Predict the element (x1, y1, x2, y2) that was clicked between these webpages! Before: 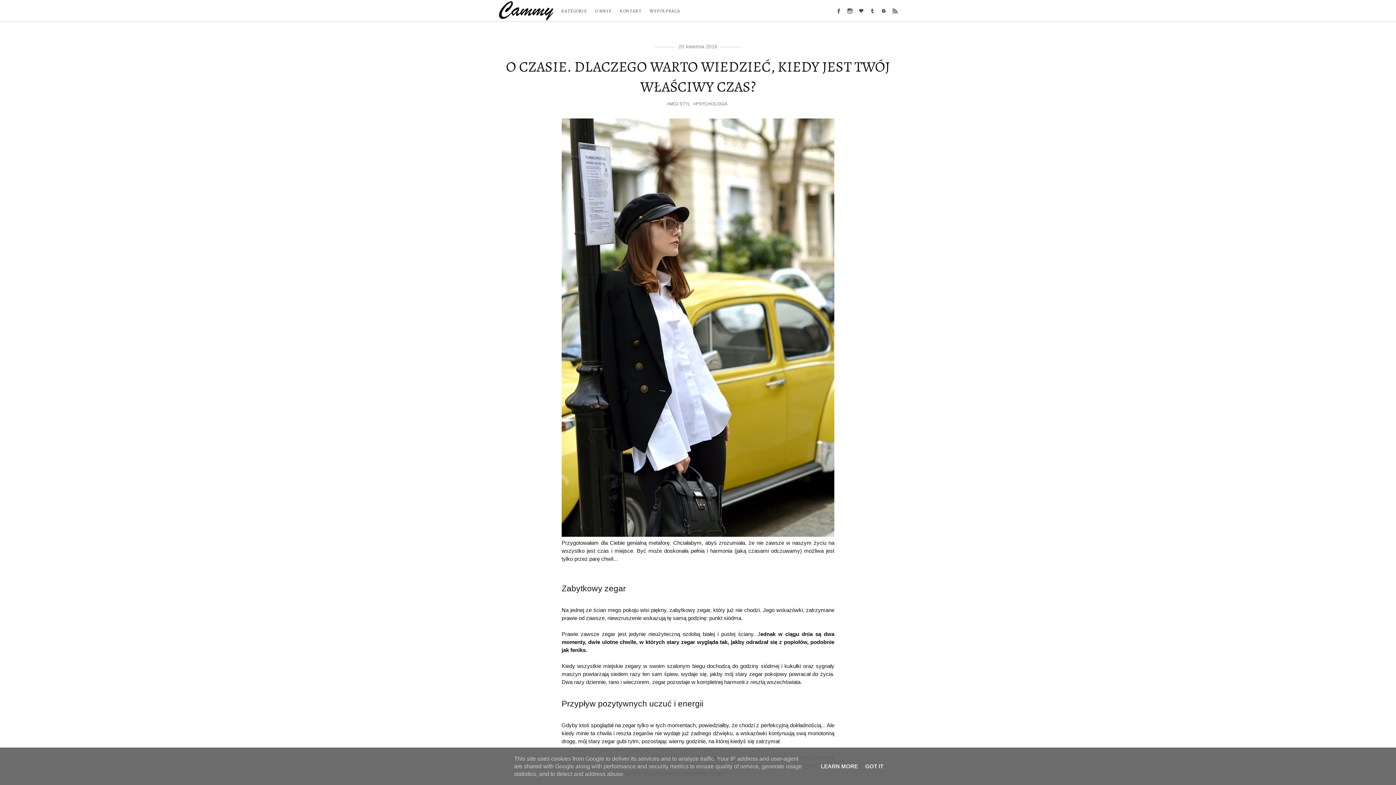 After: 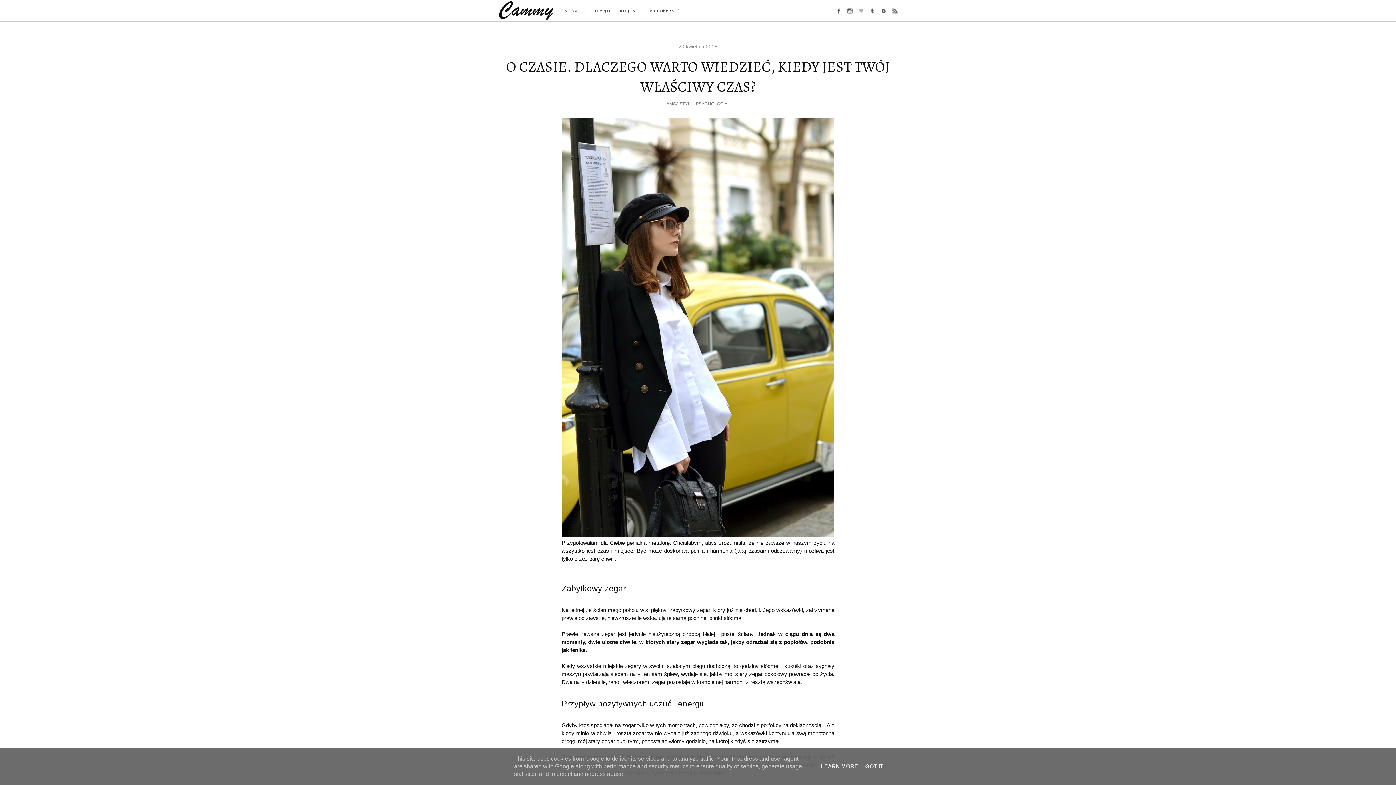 Action: bbox: (858, 8, 864, 13)